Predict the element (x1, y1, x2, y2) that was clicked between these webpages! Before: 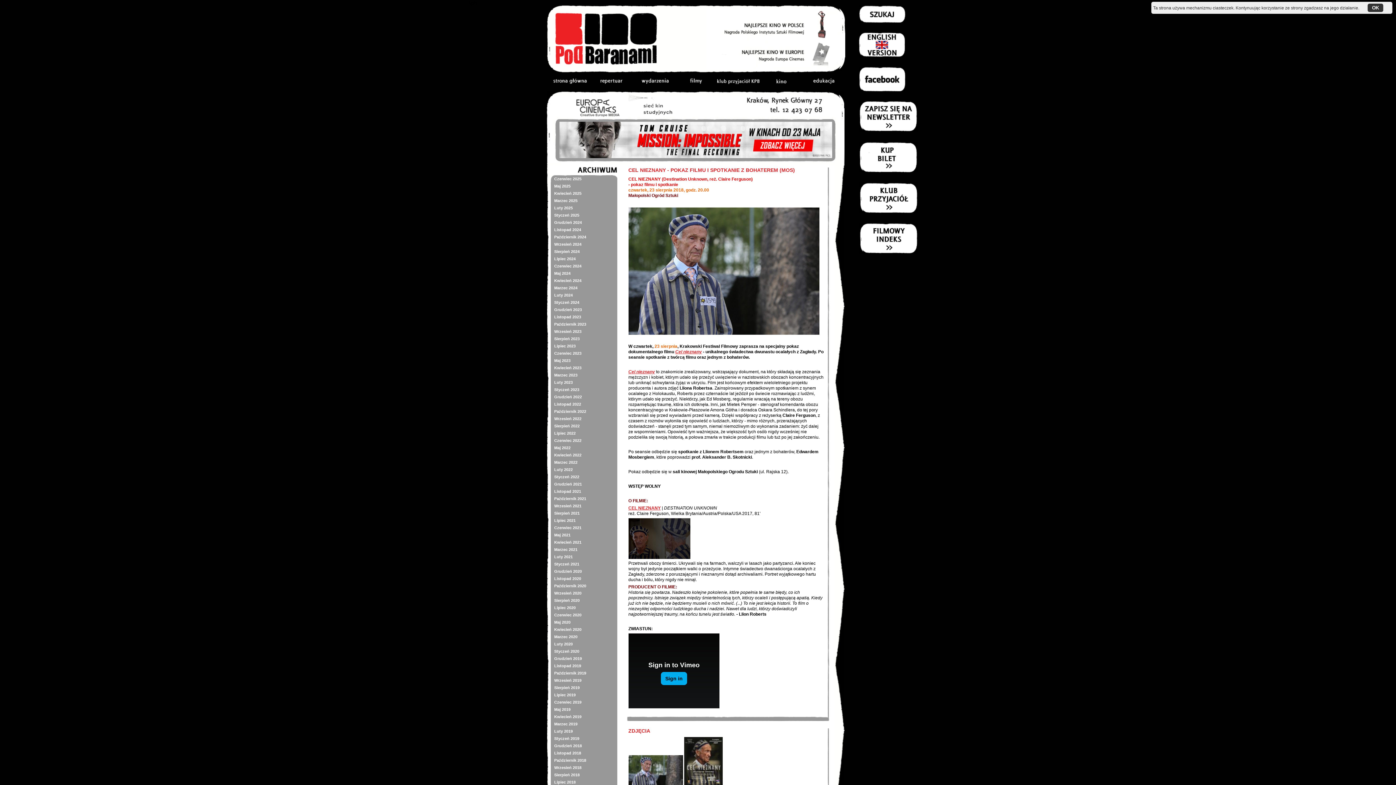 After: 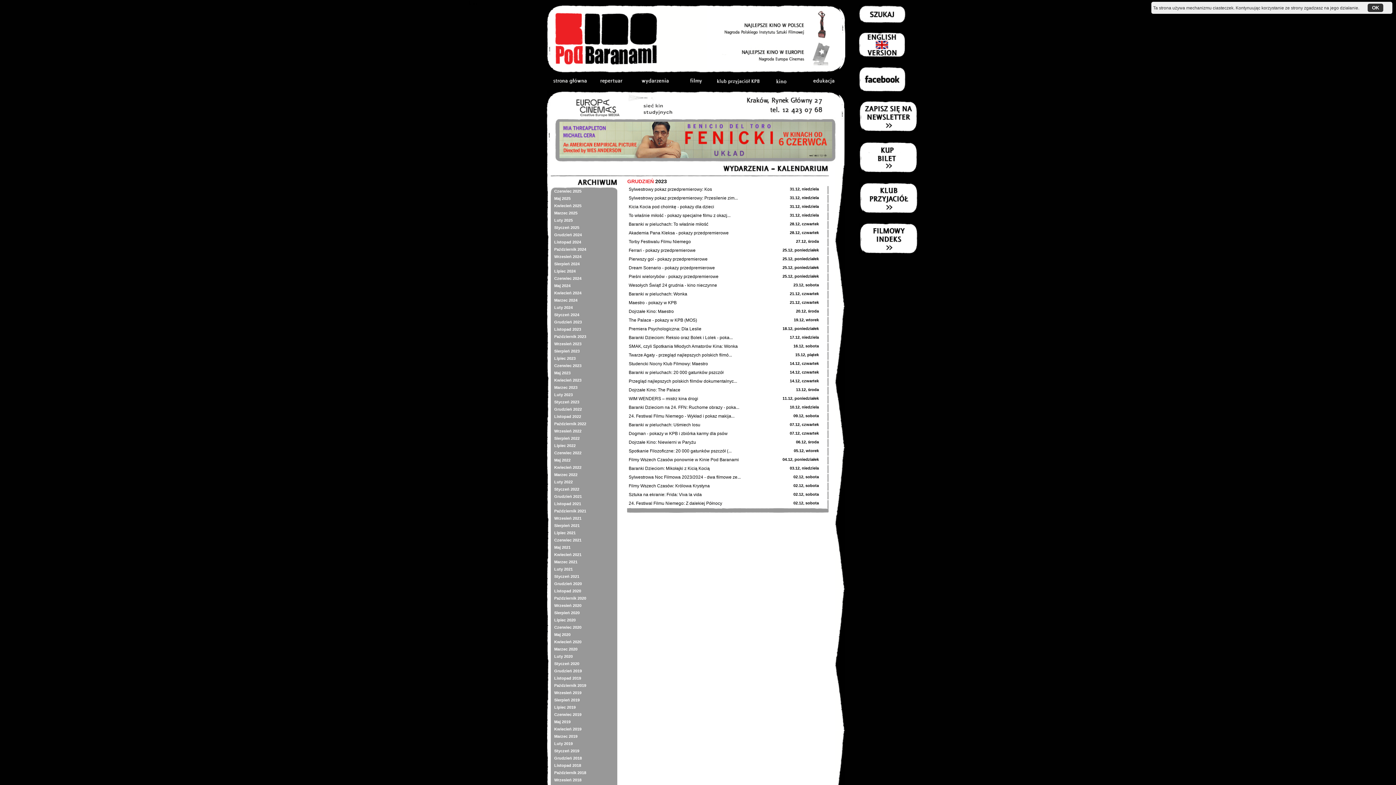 Action: bbox: (550, 306, 617, 313) label: Grudzień 2023